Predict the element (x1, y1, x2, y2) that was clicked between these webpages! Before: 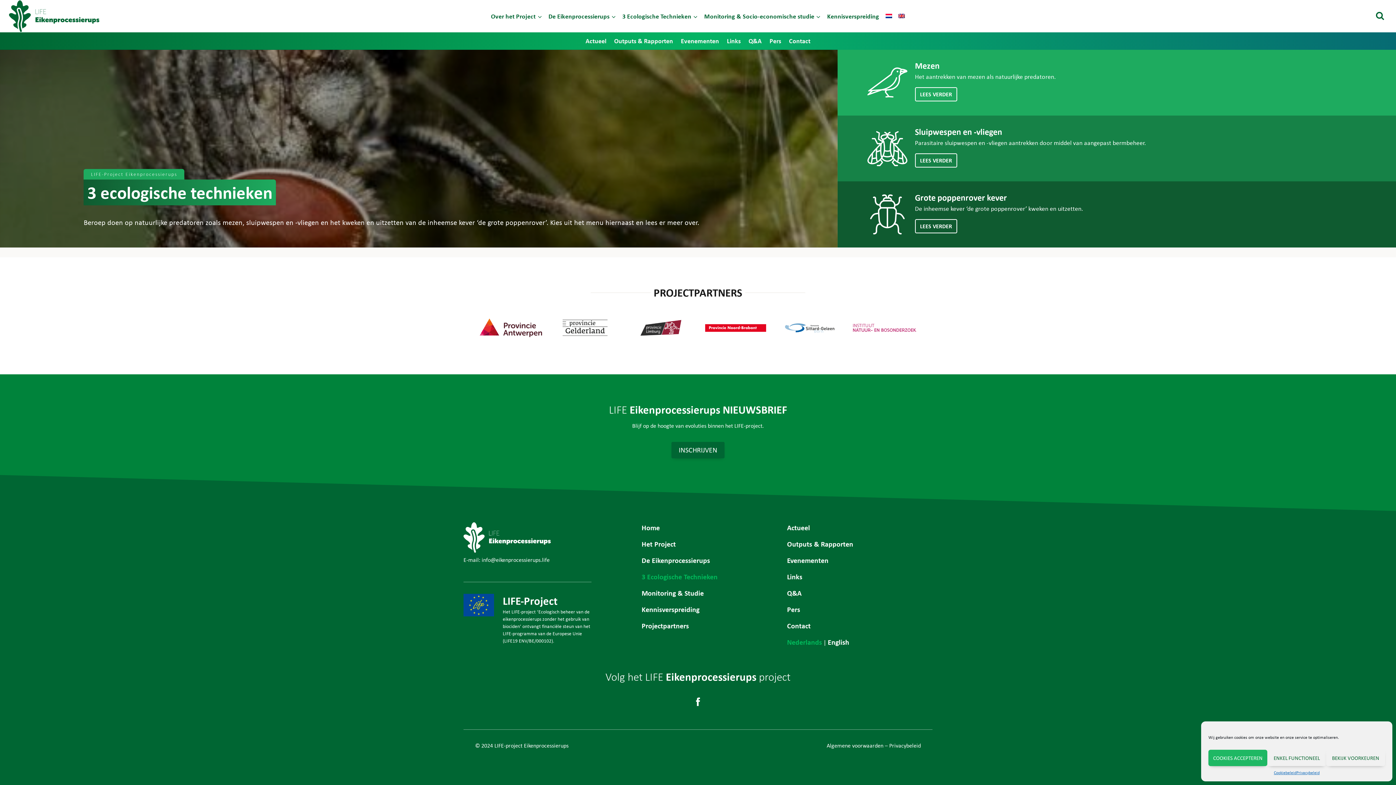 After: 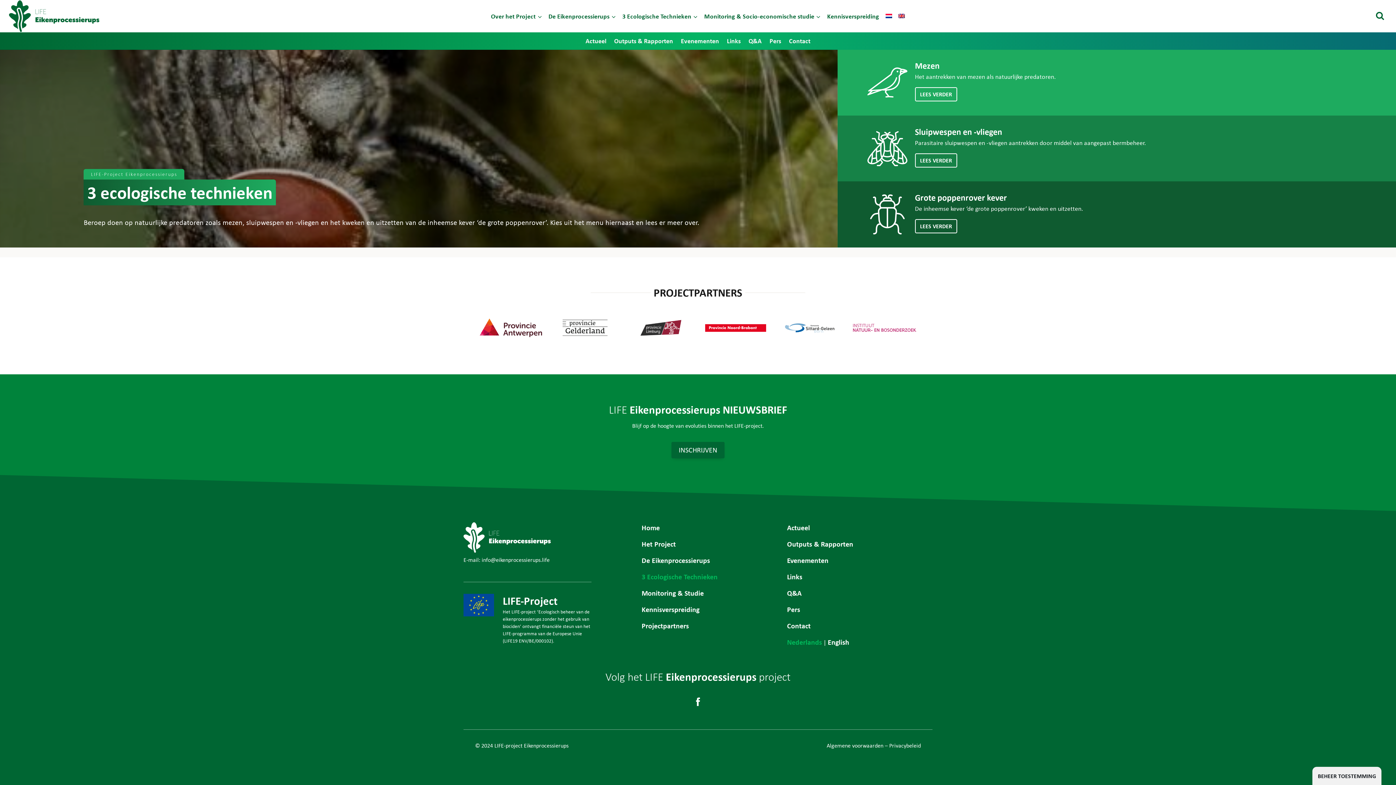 Action: label: ENKEL FUNCTIONEEL bbox: (1267, 750, 1326, 766)